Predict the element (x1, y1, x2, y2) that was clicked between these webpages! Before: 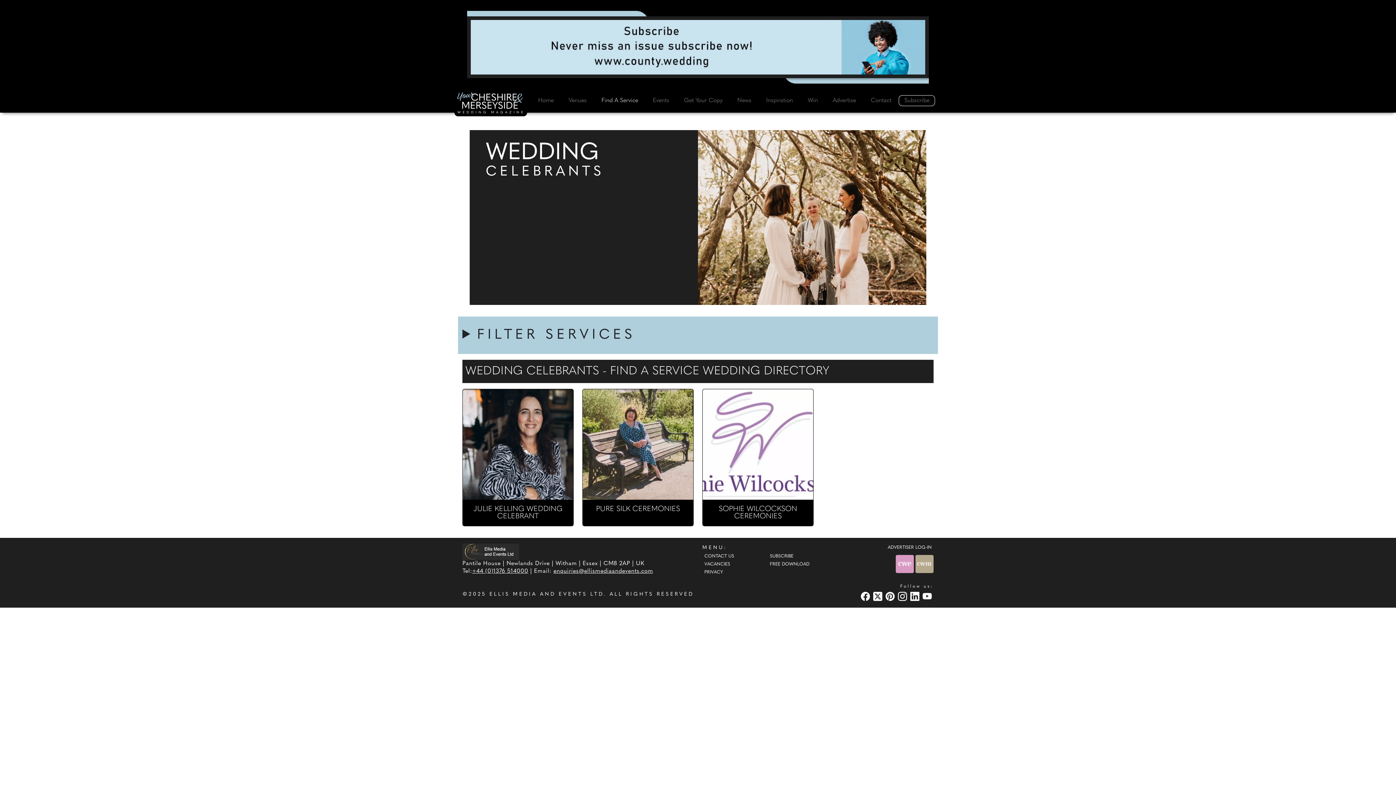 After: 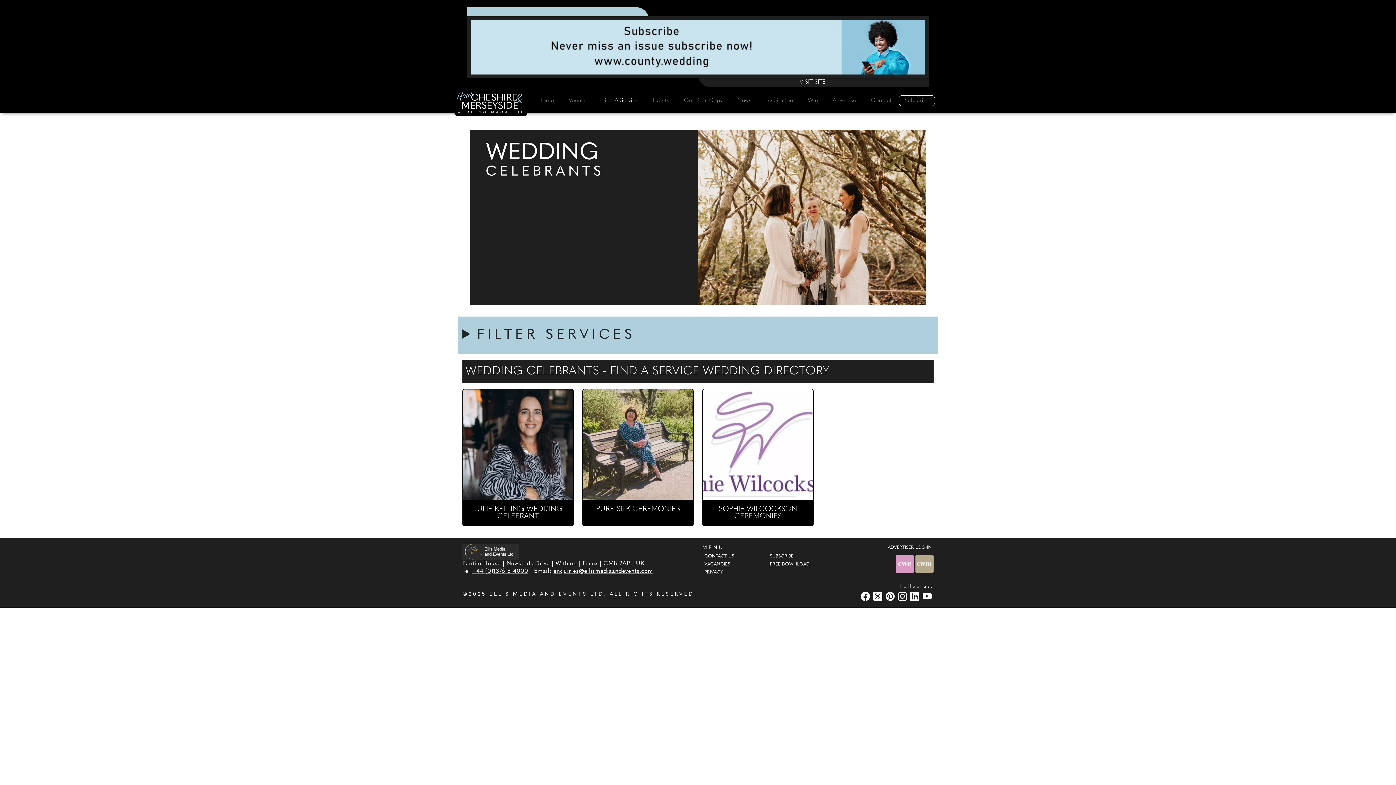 Action: bbox: (470, 44, 925, 50)